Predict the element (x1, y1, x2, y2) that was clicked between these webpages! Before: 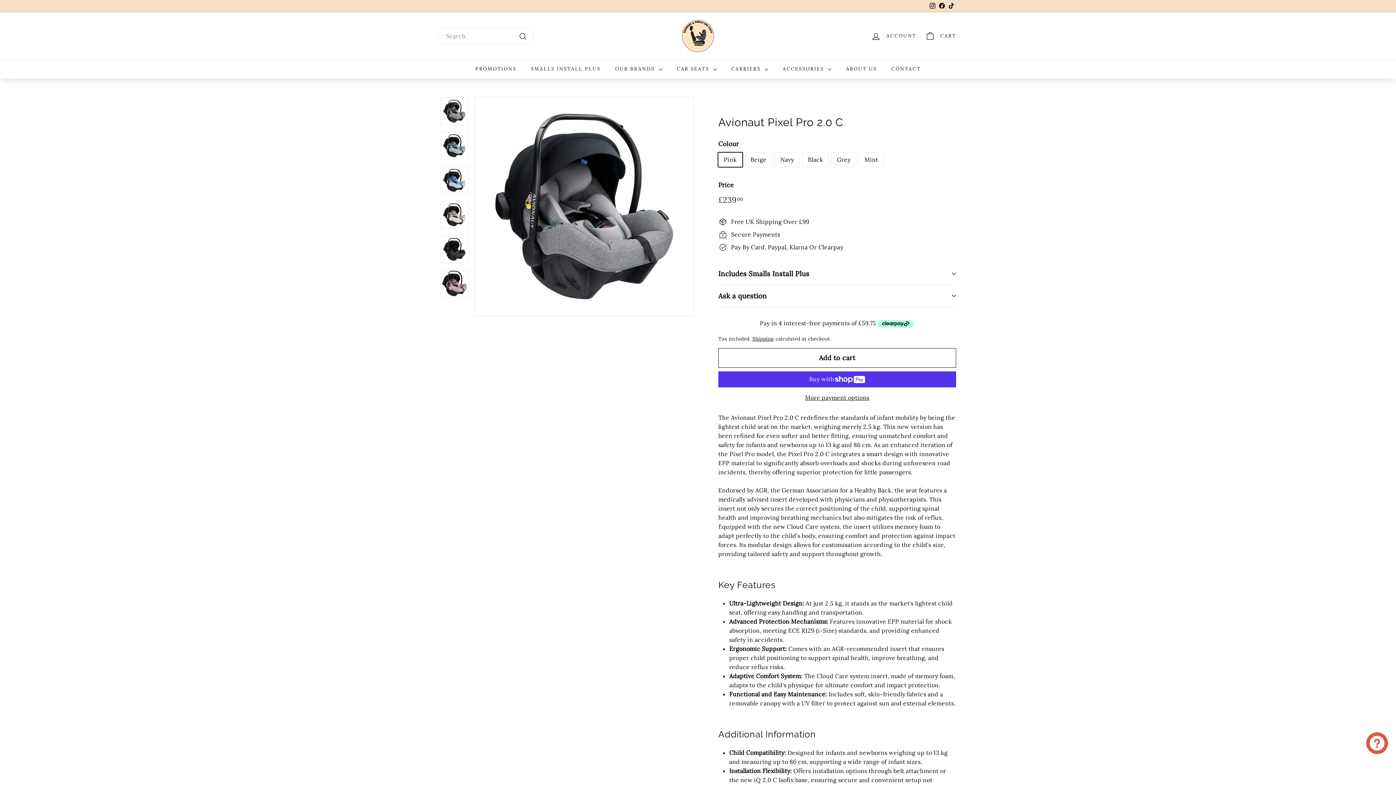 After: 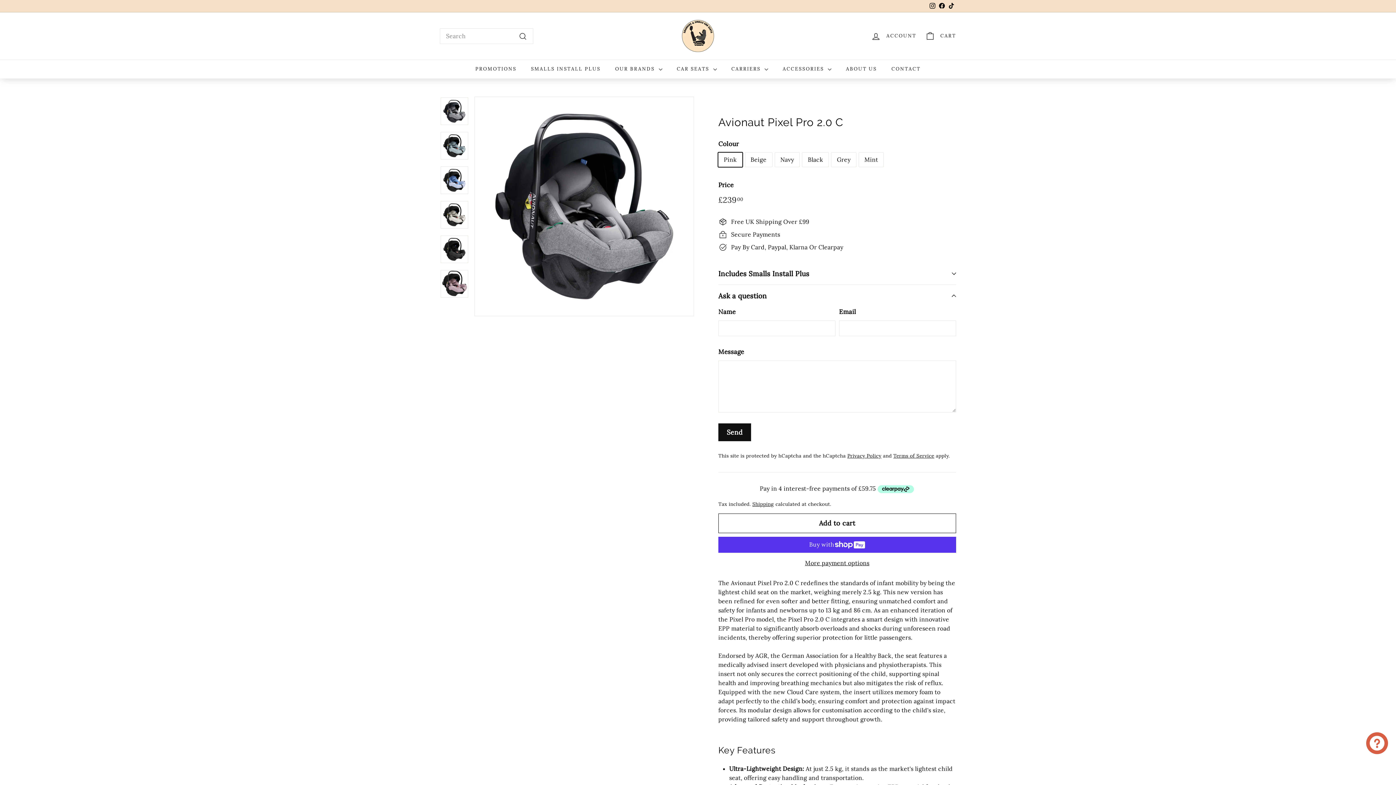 Action: bbox: (718, 285, 956, 307) label: Ask a question